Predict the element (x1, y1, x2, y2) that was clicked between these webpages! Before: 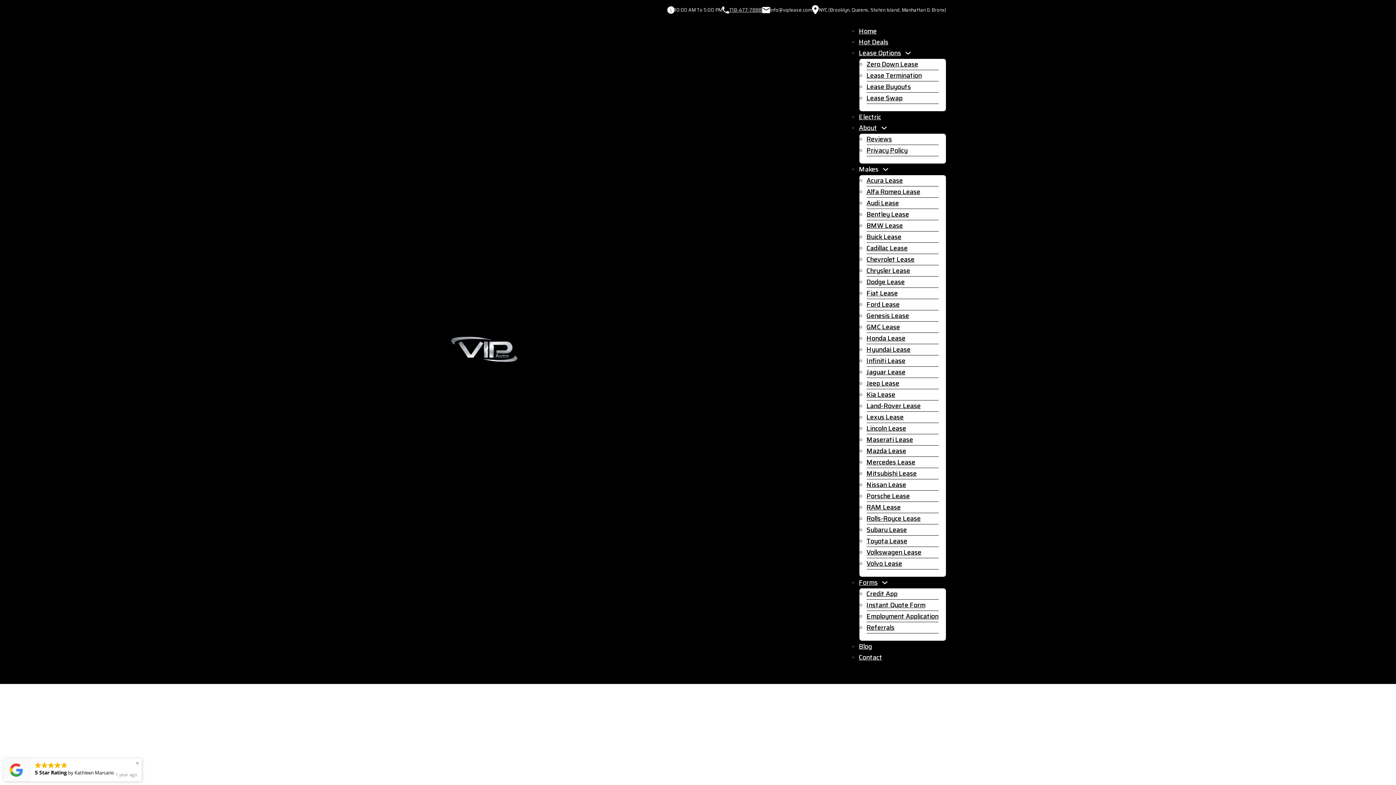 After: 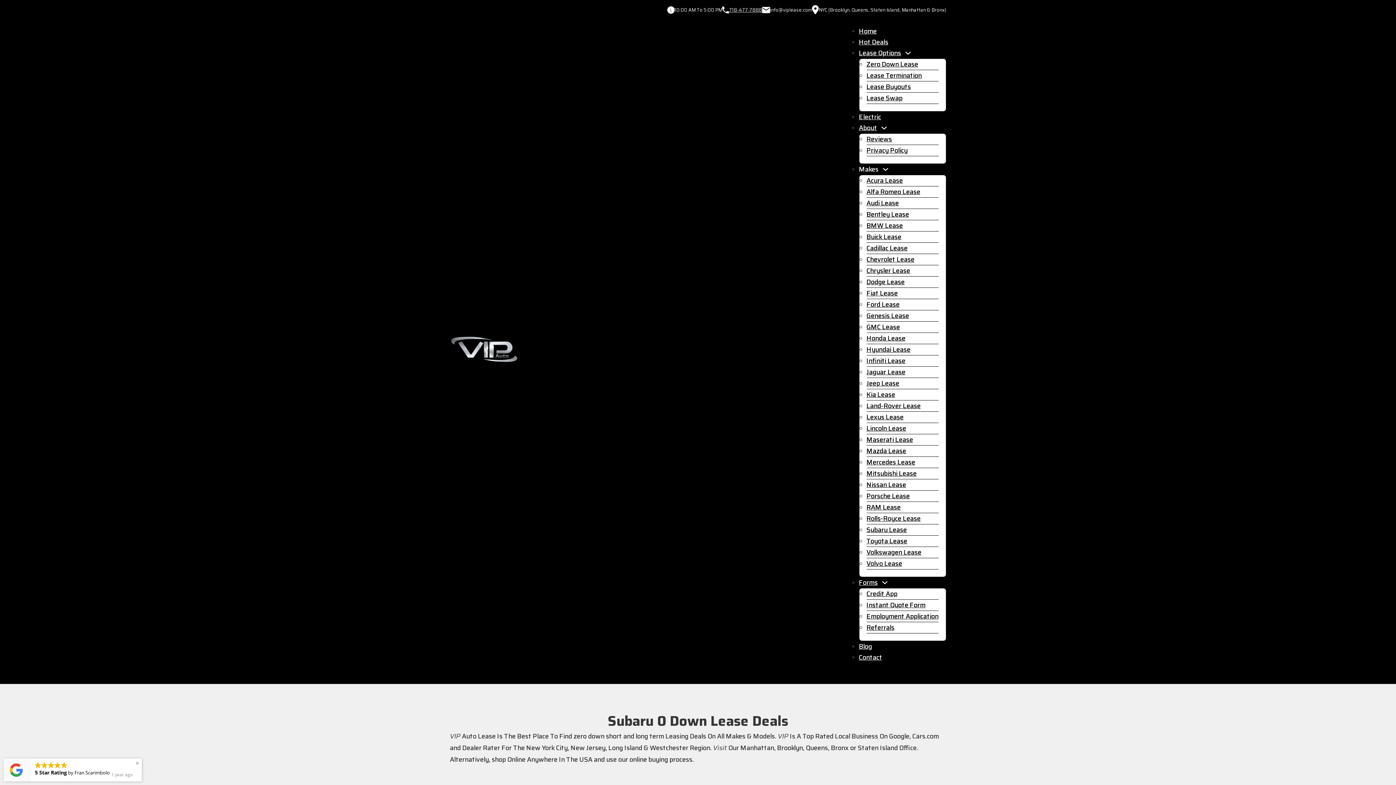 Action: label: Subaru Lease bbox: (866, 521, 907, 537)